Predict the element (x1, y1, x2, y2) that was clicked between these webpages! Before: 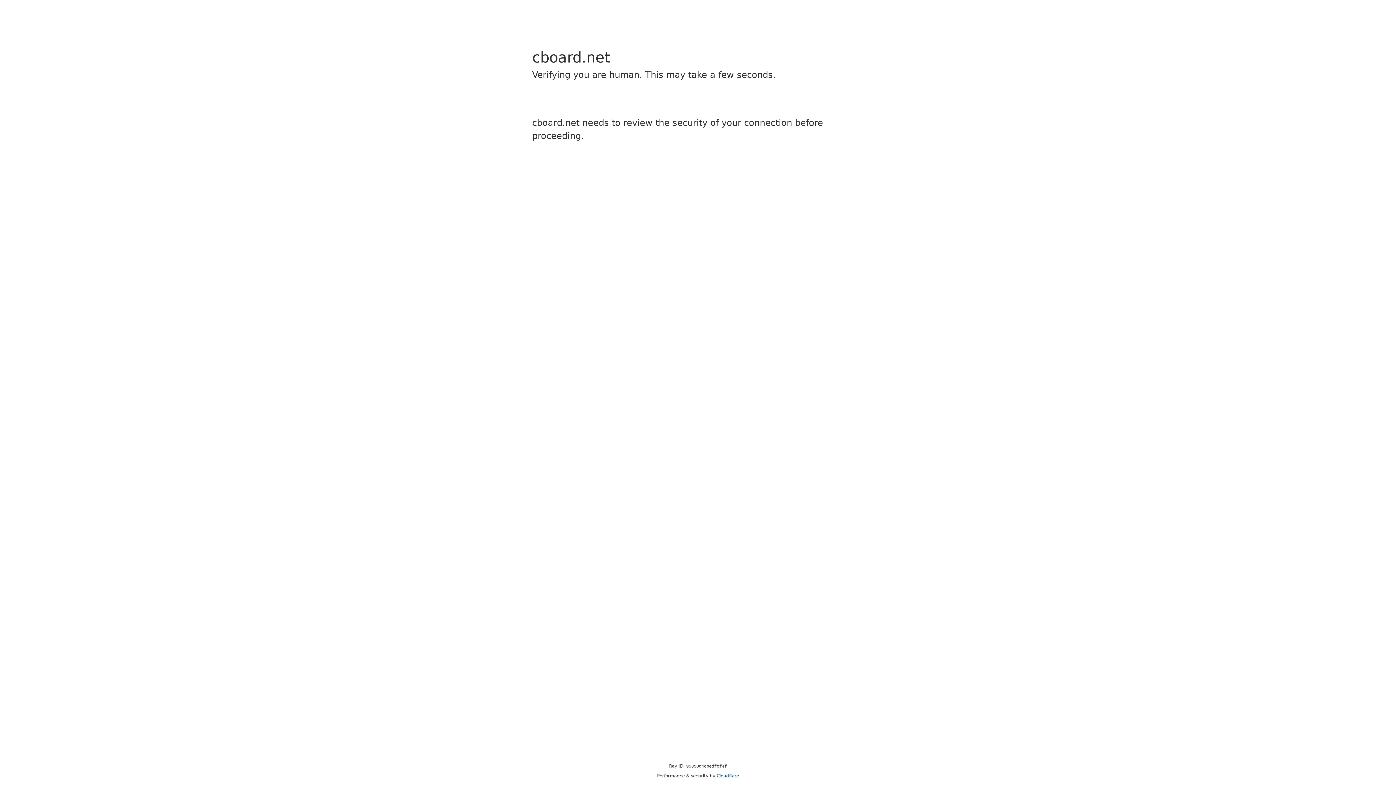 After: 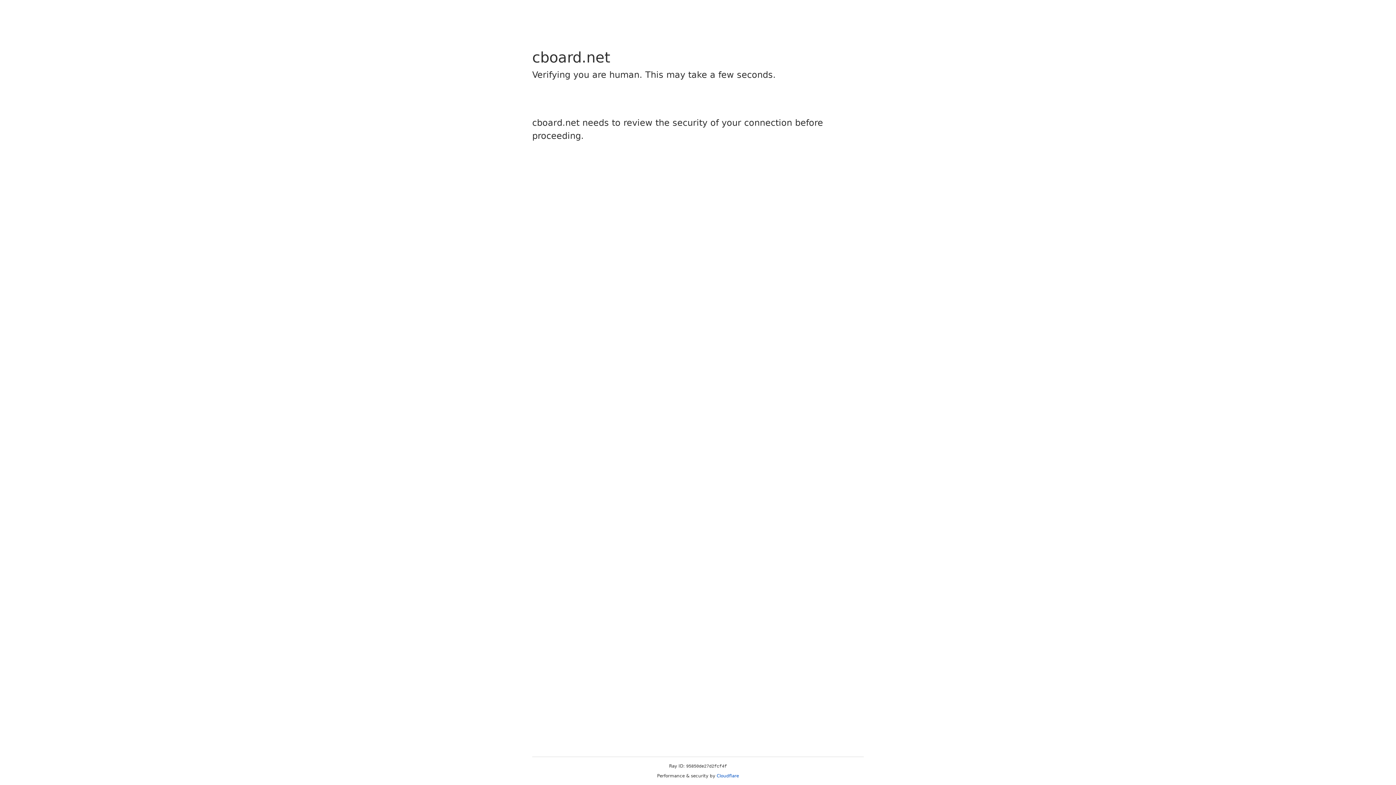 Action: label: Cloudflare bbox: (716, 773, 739, 778)